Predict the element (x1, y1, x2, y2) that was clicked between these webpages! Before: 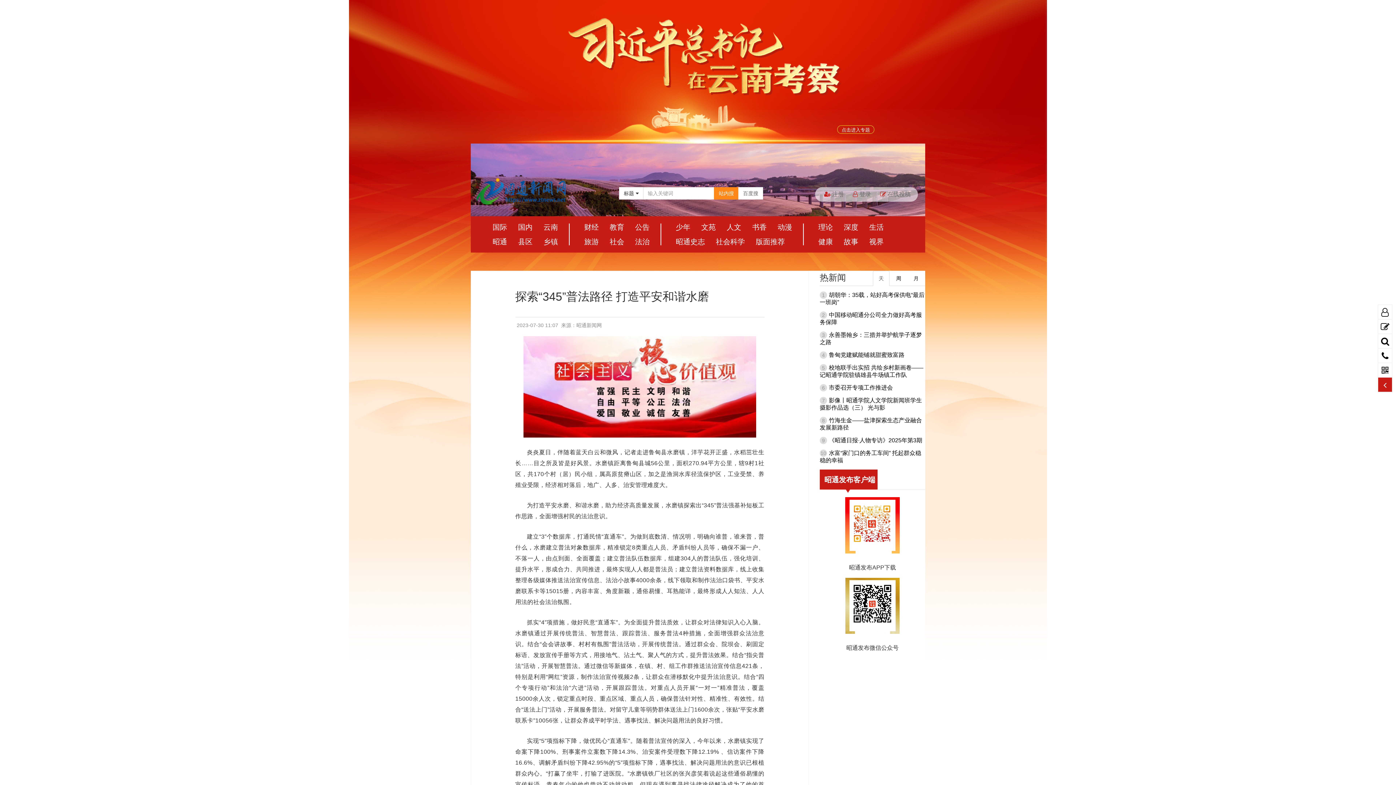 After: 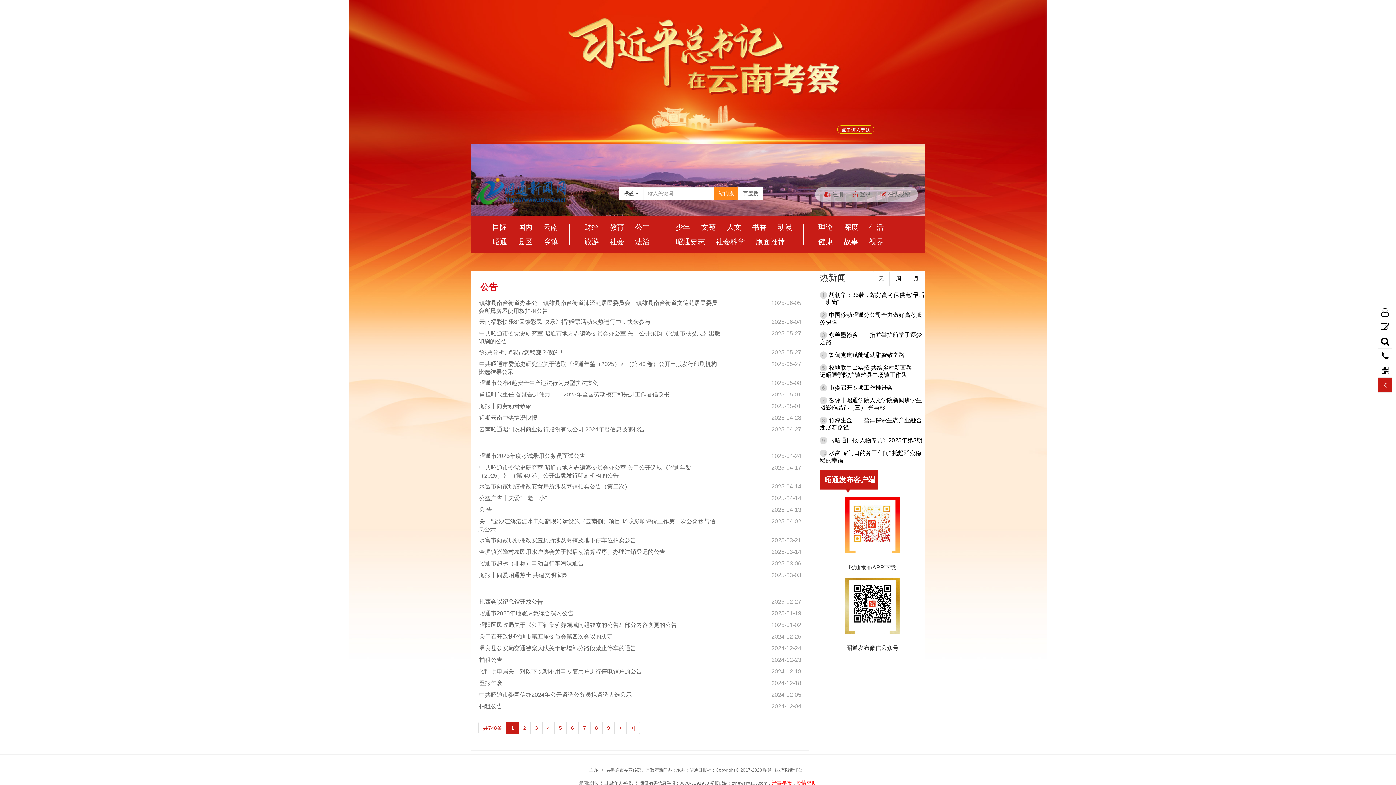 Action: label: 公告 bbox: (628, 223, 653, 231)